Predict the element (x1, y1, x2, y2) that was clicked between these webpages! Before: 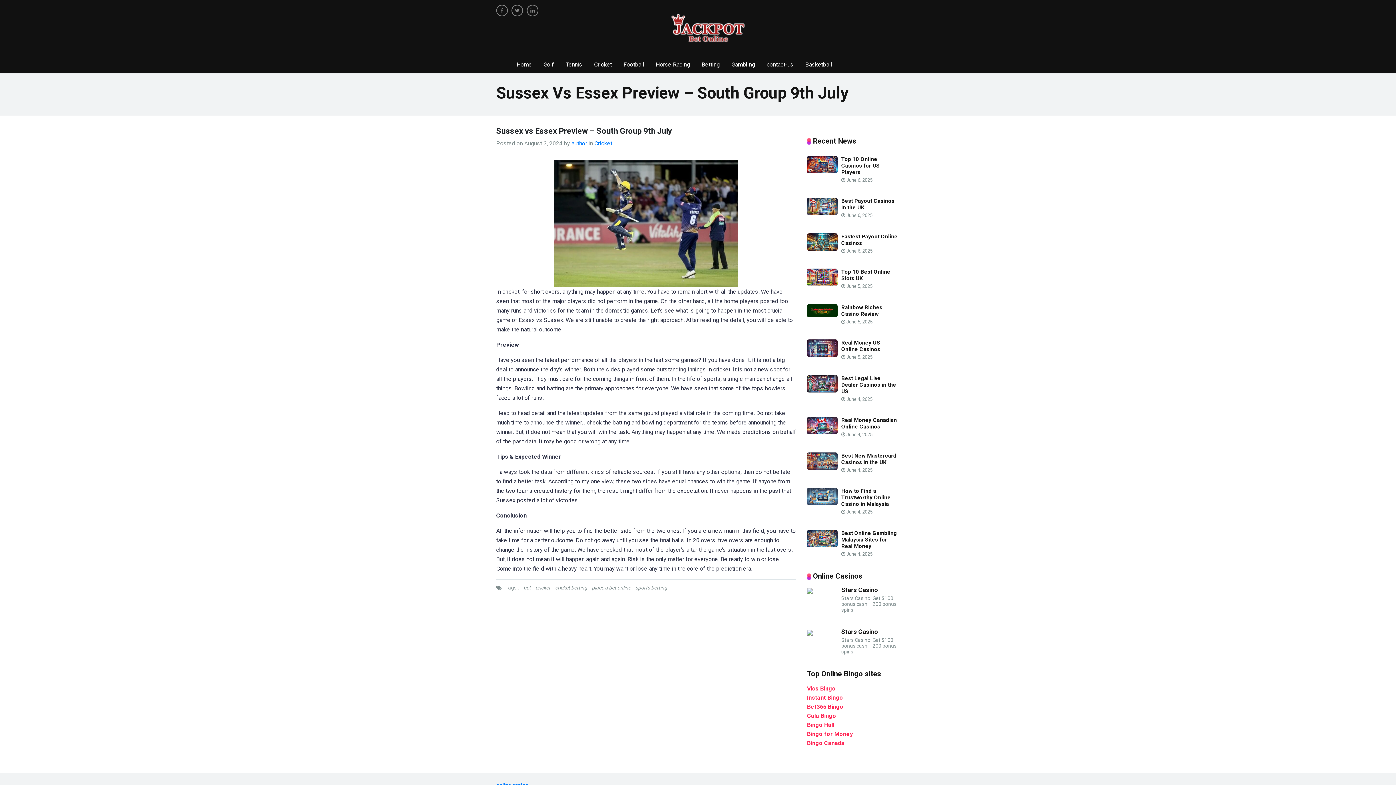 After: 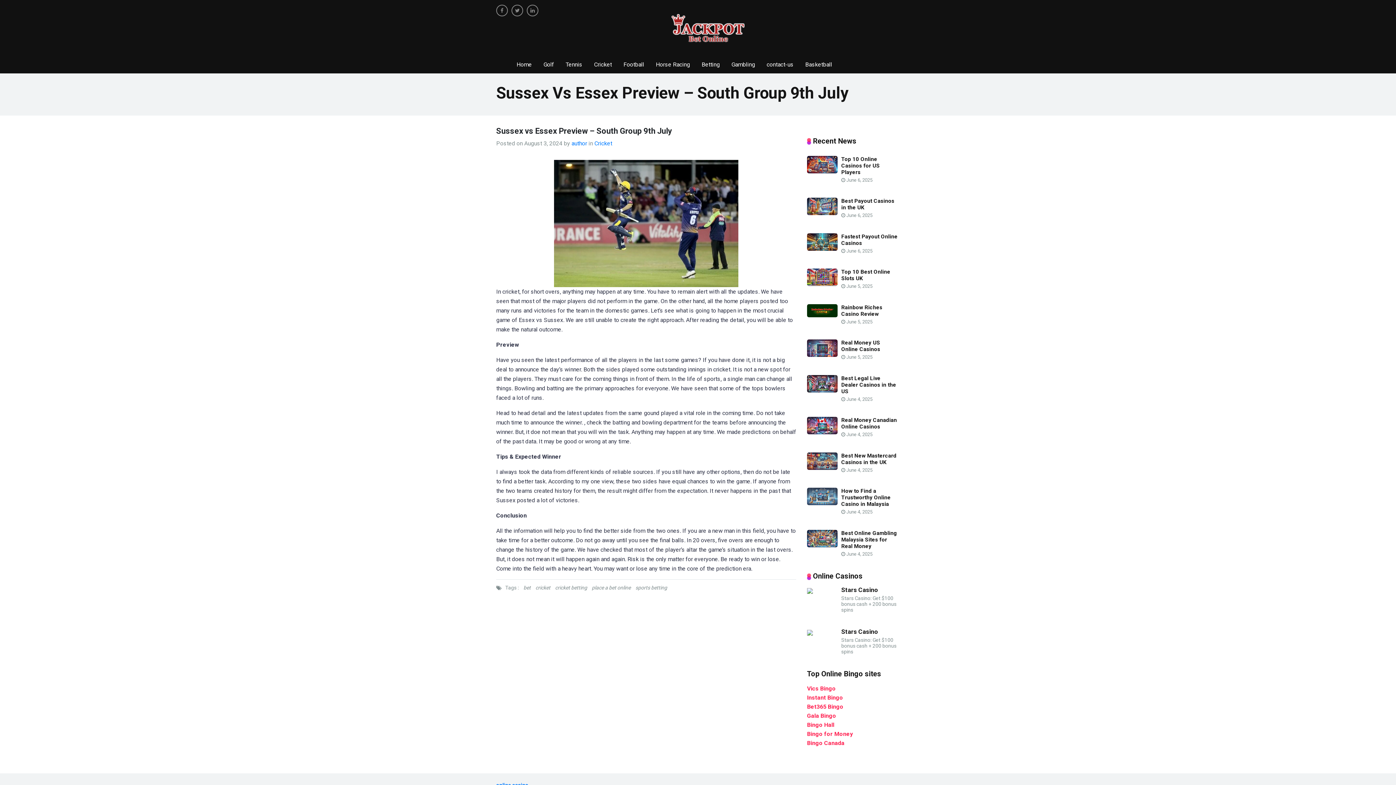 Action: bbox: (496, 7, 508, 13)